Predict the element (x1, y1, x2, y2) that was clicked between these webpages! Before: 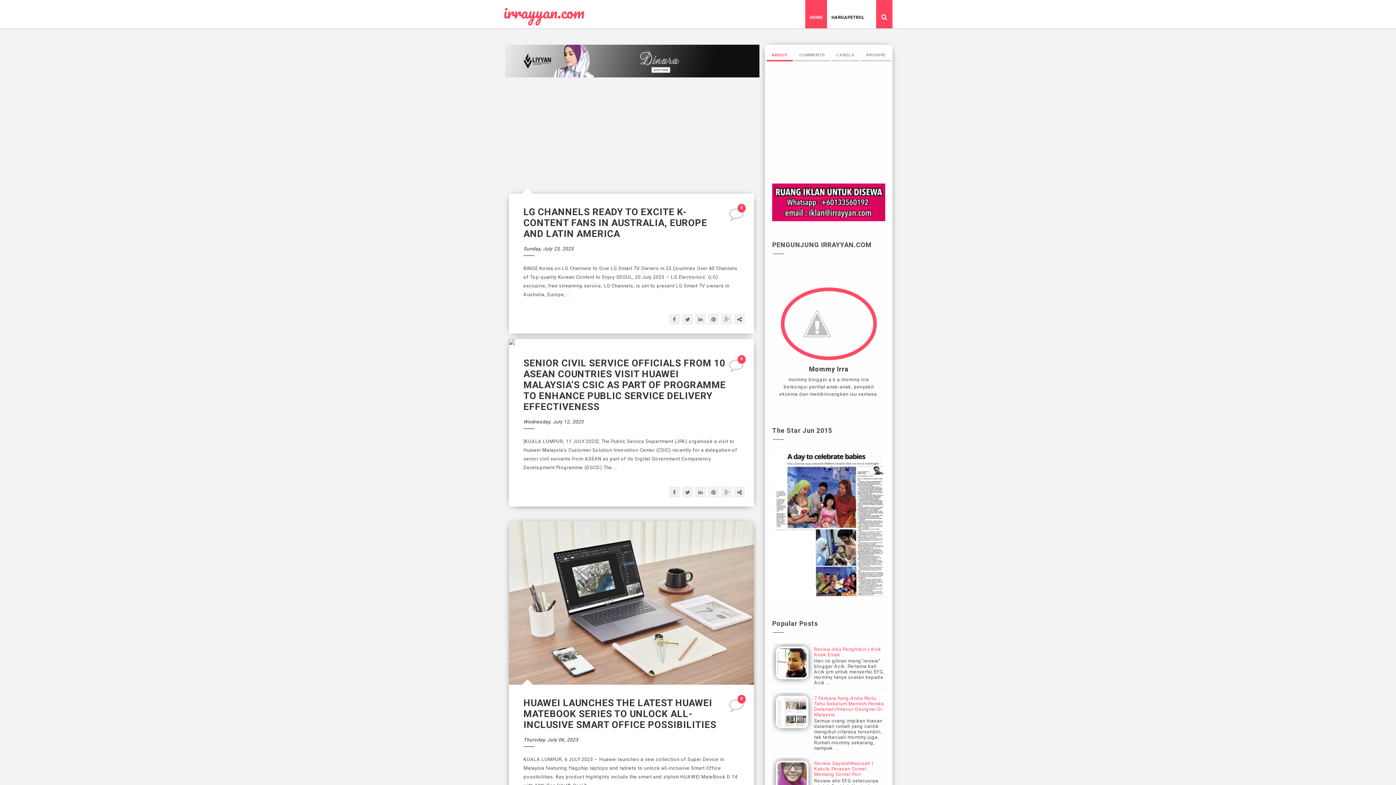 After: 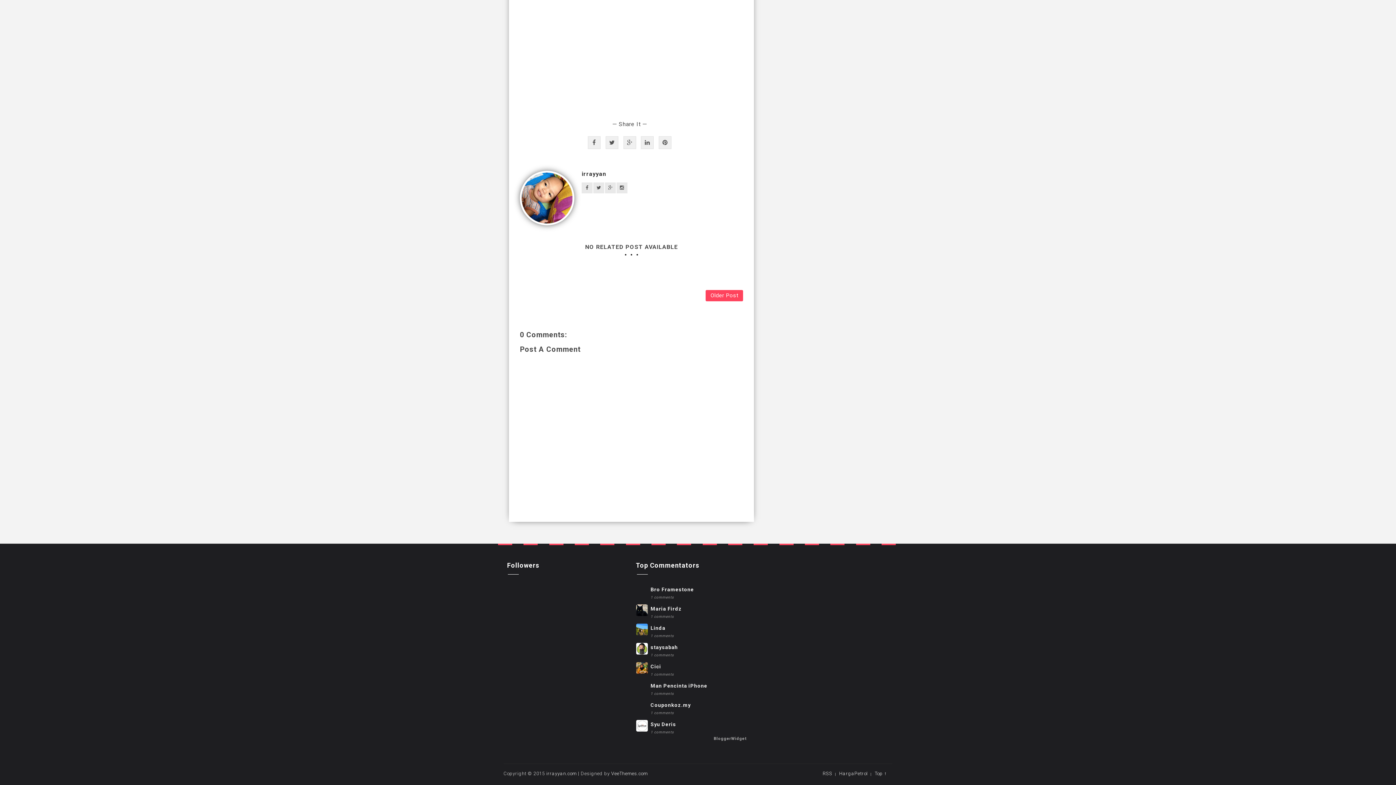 Action: bbox: (729, 214, 745, 220) label: 0